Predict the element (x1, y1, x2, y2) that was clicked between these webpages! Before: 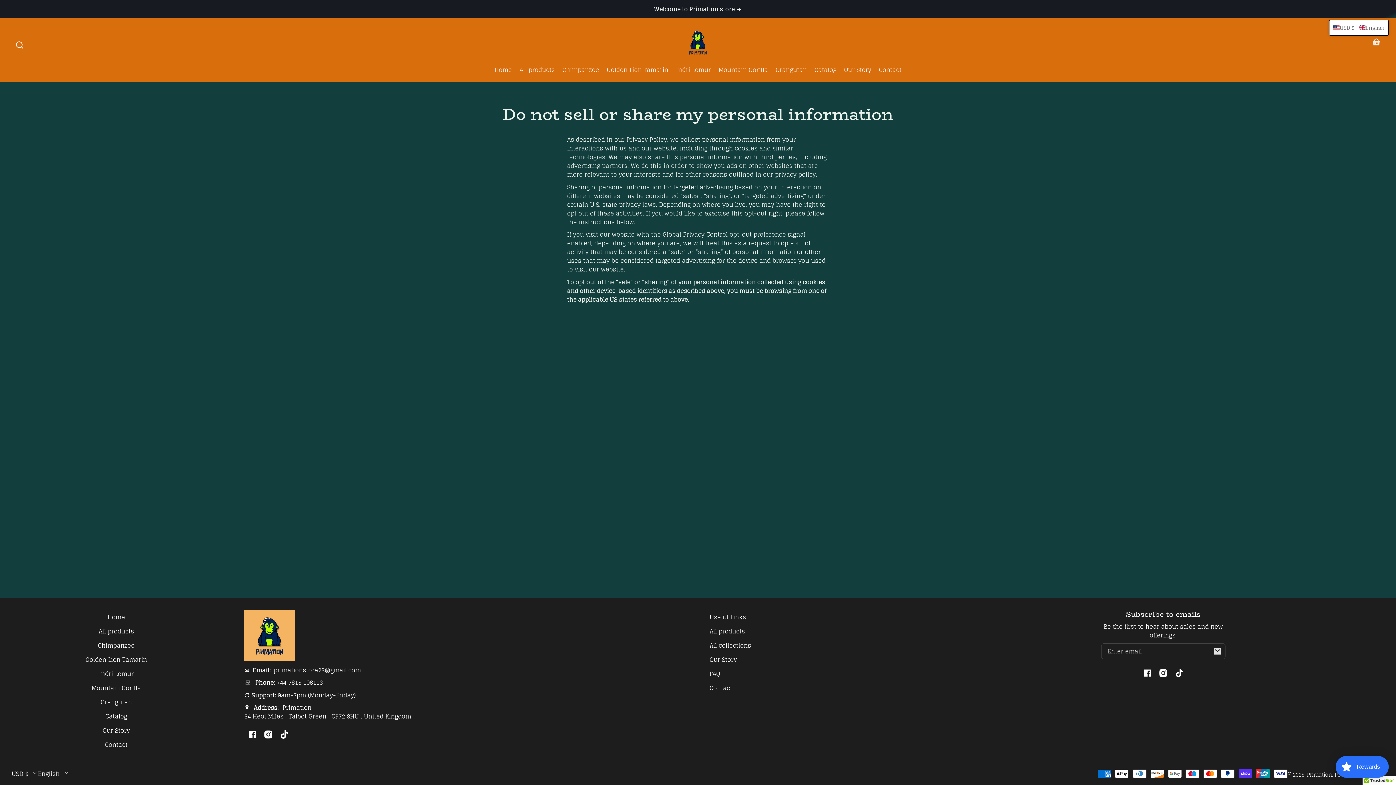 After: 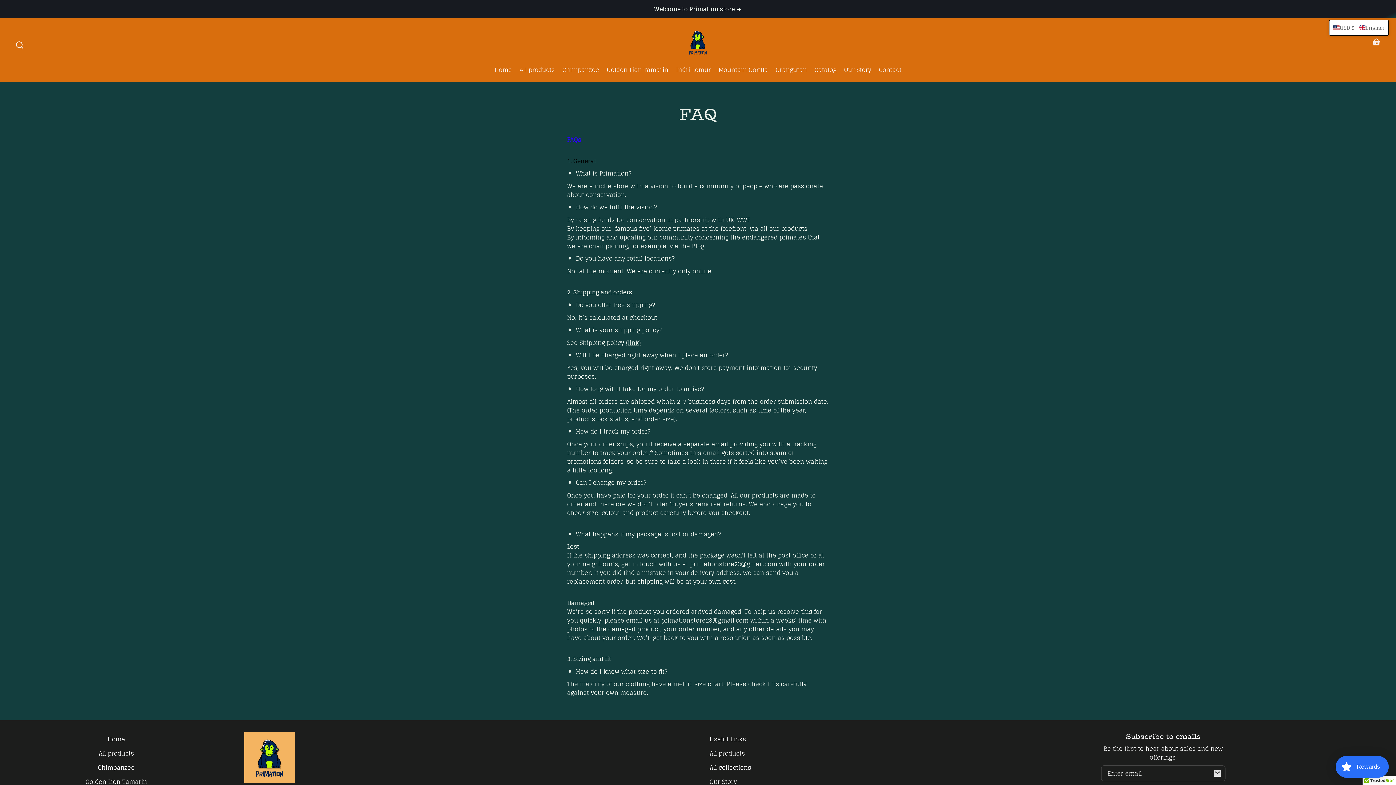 Action: label: FAQ bbox: (709, 667, 720, 681)